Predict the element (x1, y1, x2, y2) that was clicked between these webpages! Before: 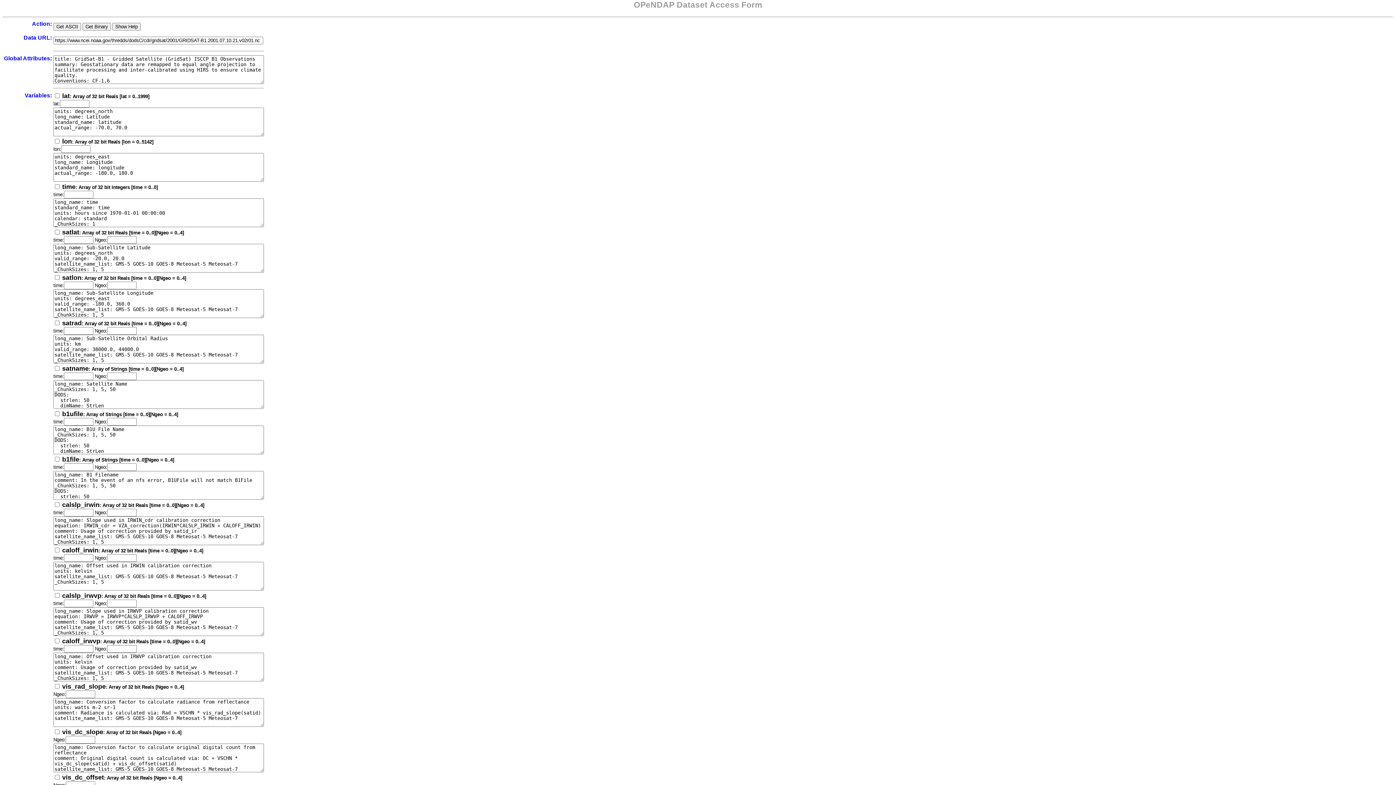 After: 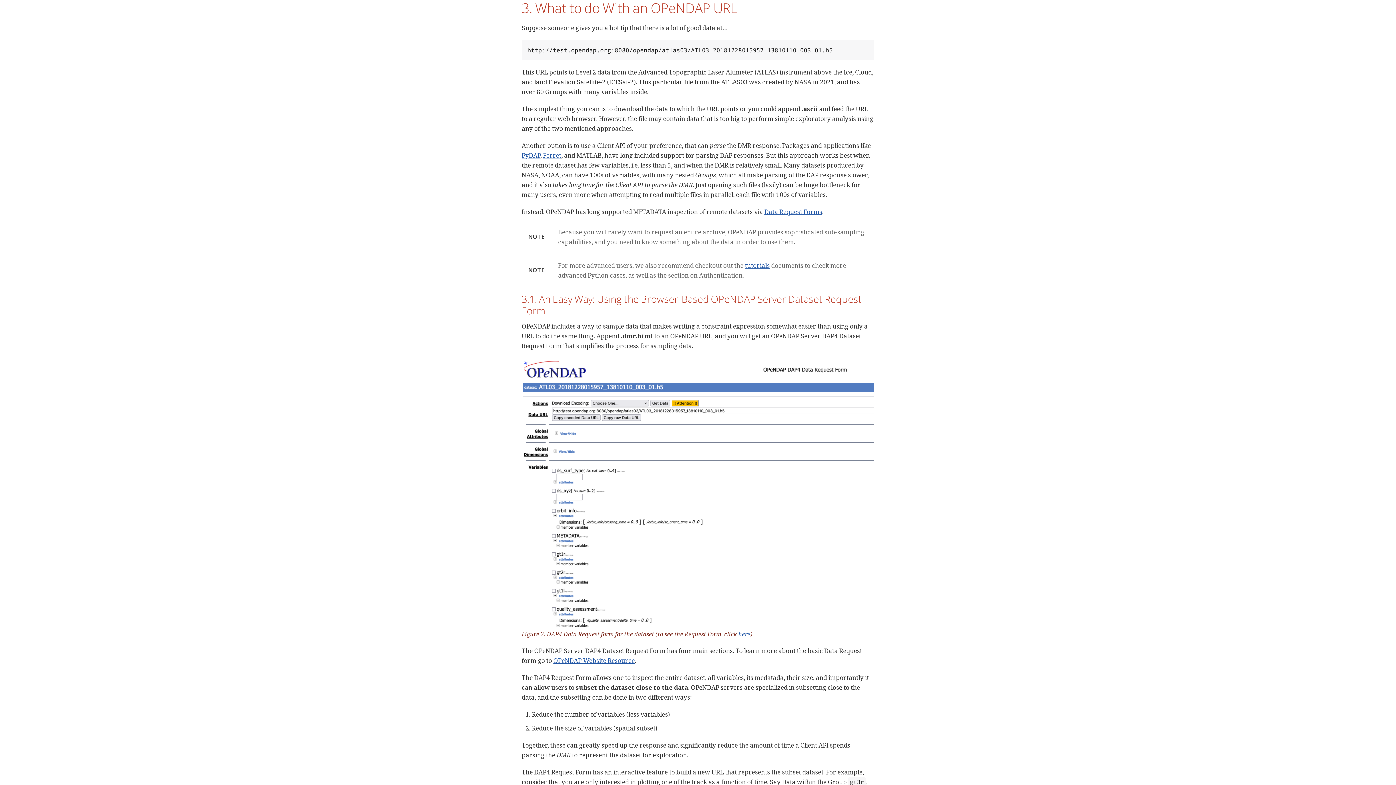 Action: label: Global Attributes: bbox: (4, 55, 52, 61)